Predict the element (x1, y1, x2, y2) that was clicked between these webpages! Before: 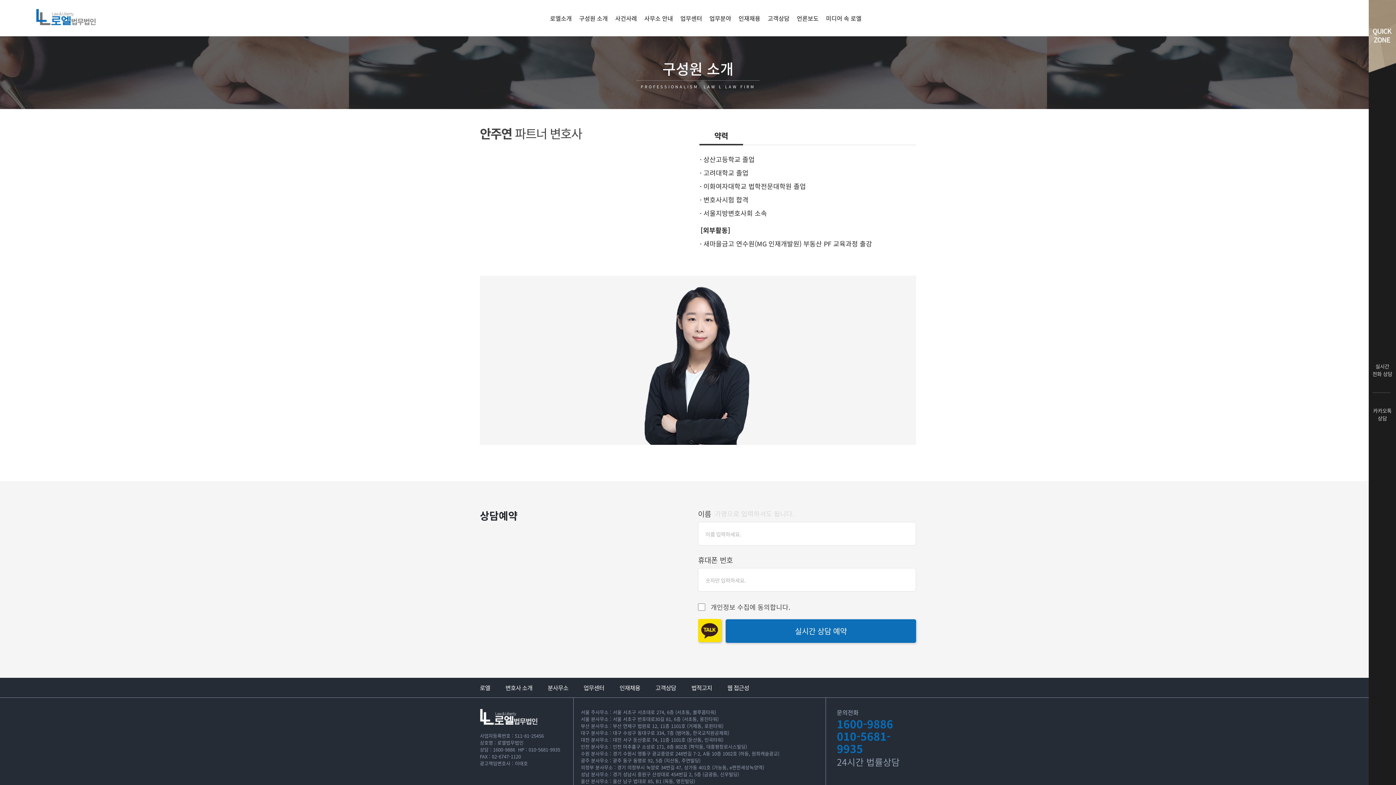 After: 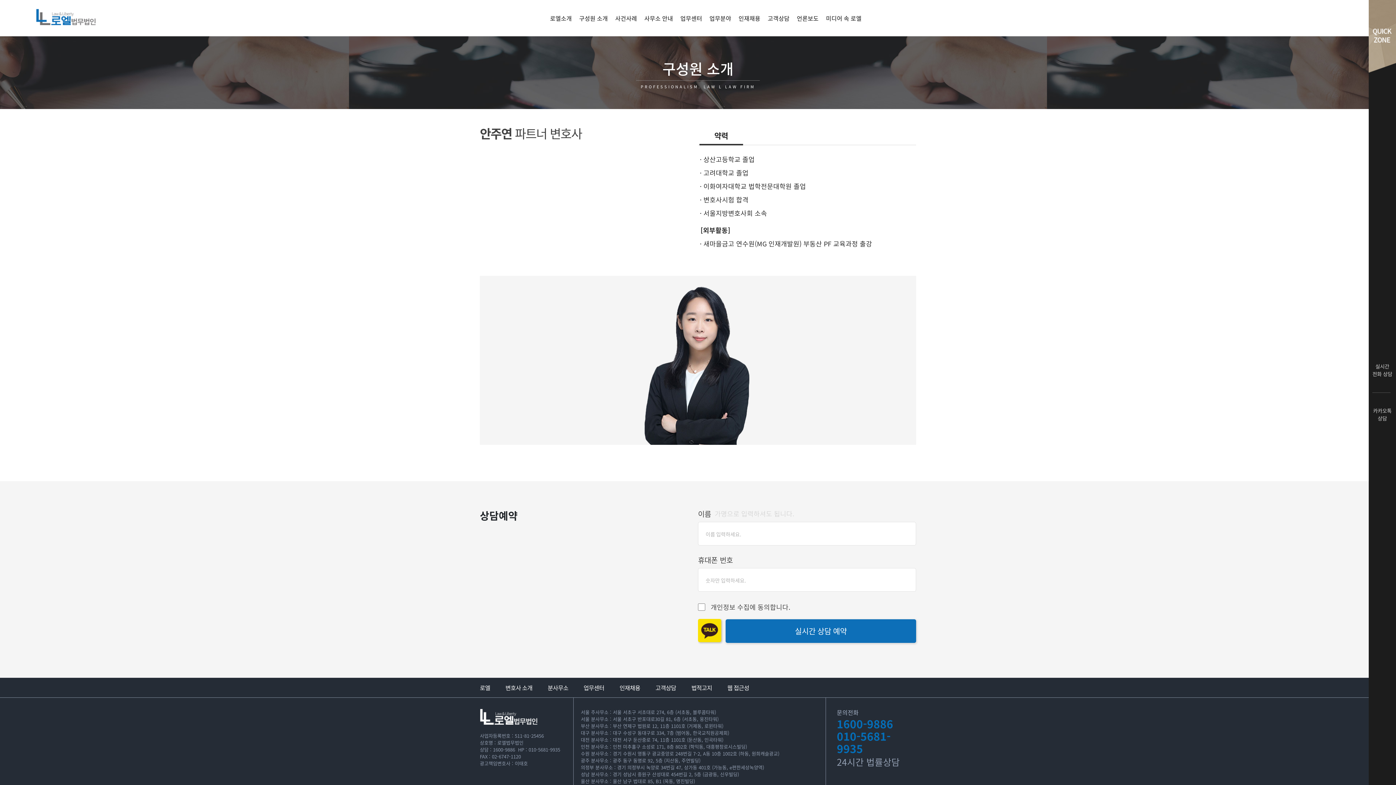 Action: bbox: (698, 619, 724, 645)